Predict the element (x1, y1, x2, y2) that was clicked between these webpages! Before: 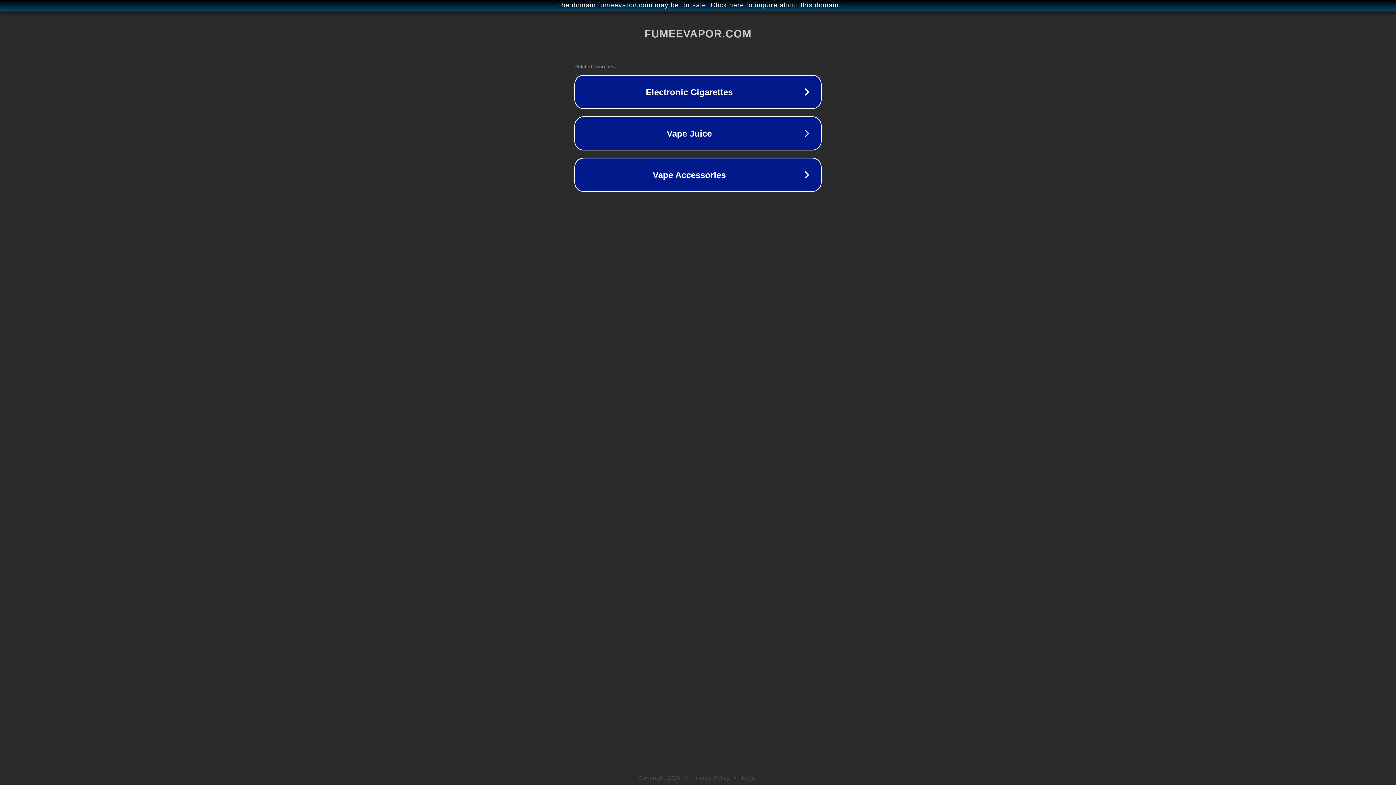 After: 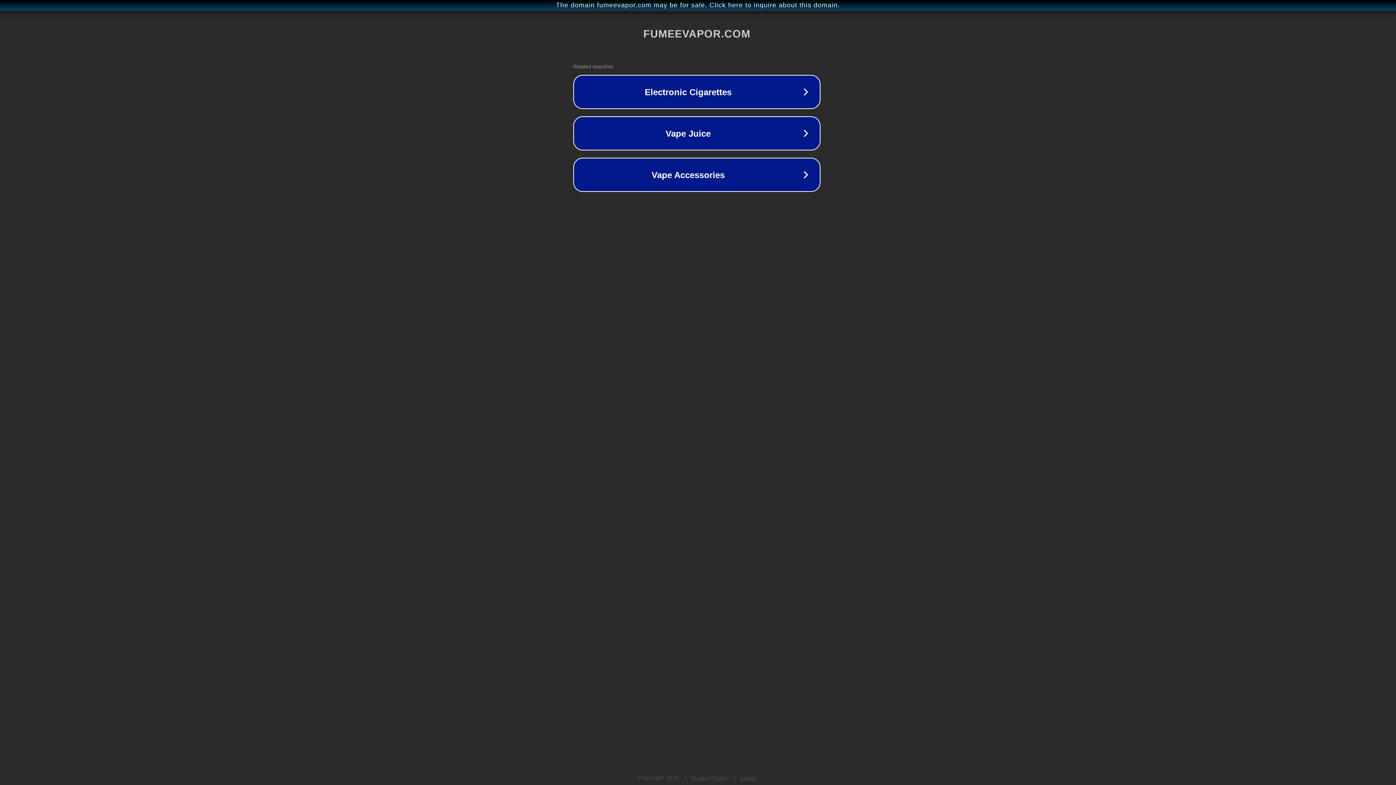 Action: label: The domain fumeevapor.com may be for sale. Click here to inquire about this domain. bbox: (1, 1, 1397, 9)